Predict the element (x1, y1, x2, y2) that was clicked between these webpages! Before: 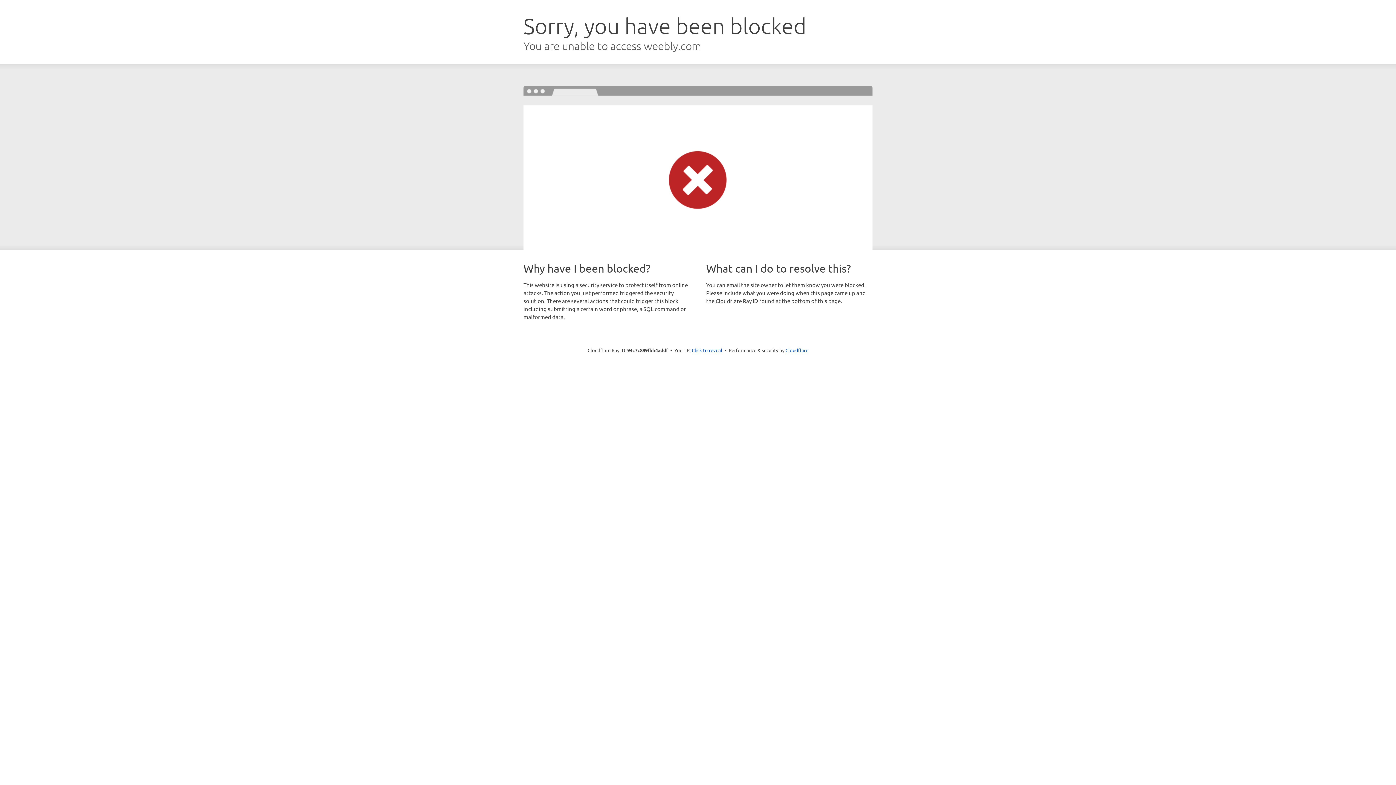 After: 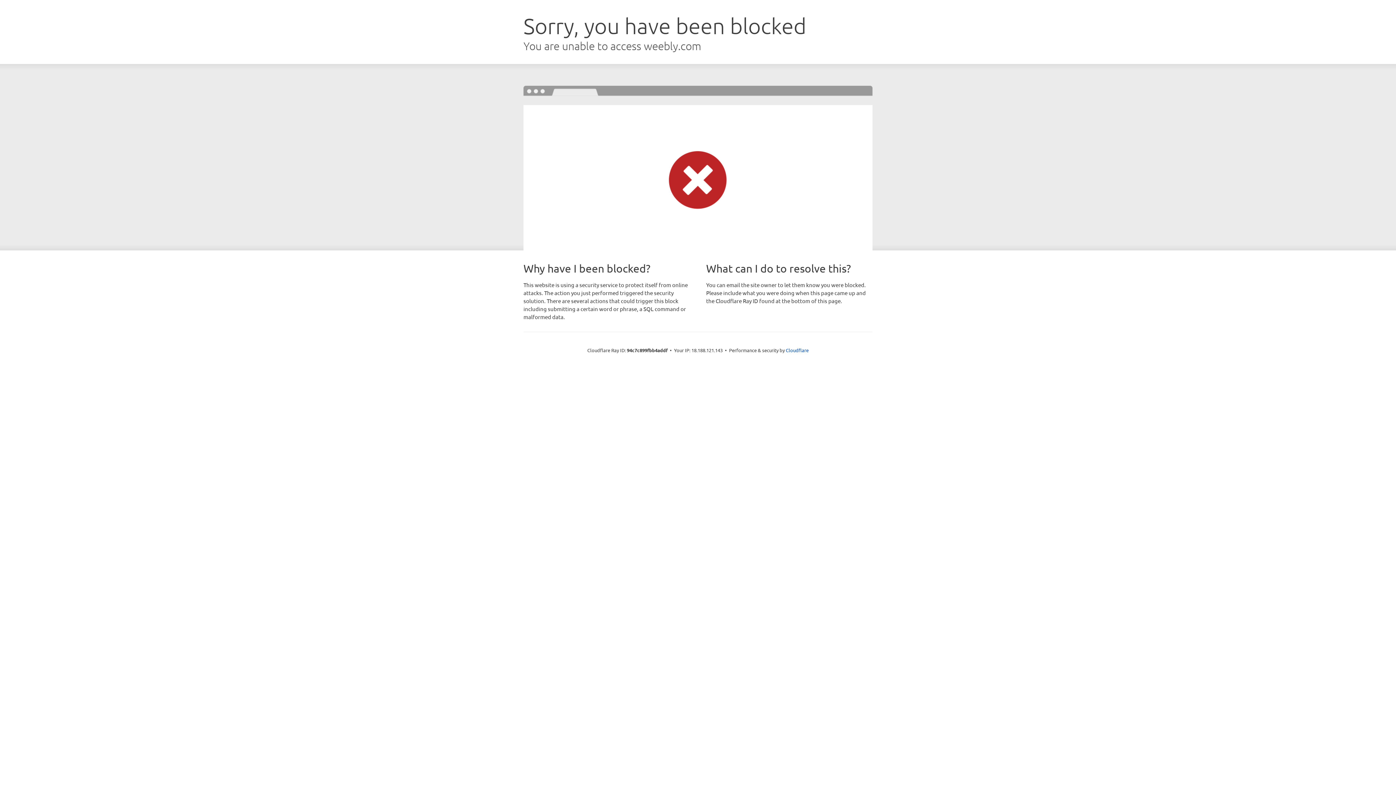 Action: label: Click to reveal bbox: (692, 346, 722, 353)